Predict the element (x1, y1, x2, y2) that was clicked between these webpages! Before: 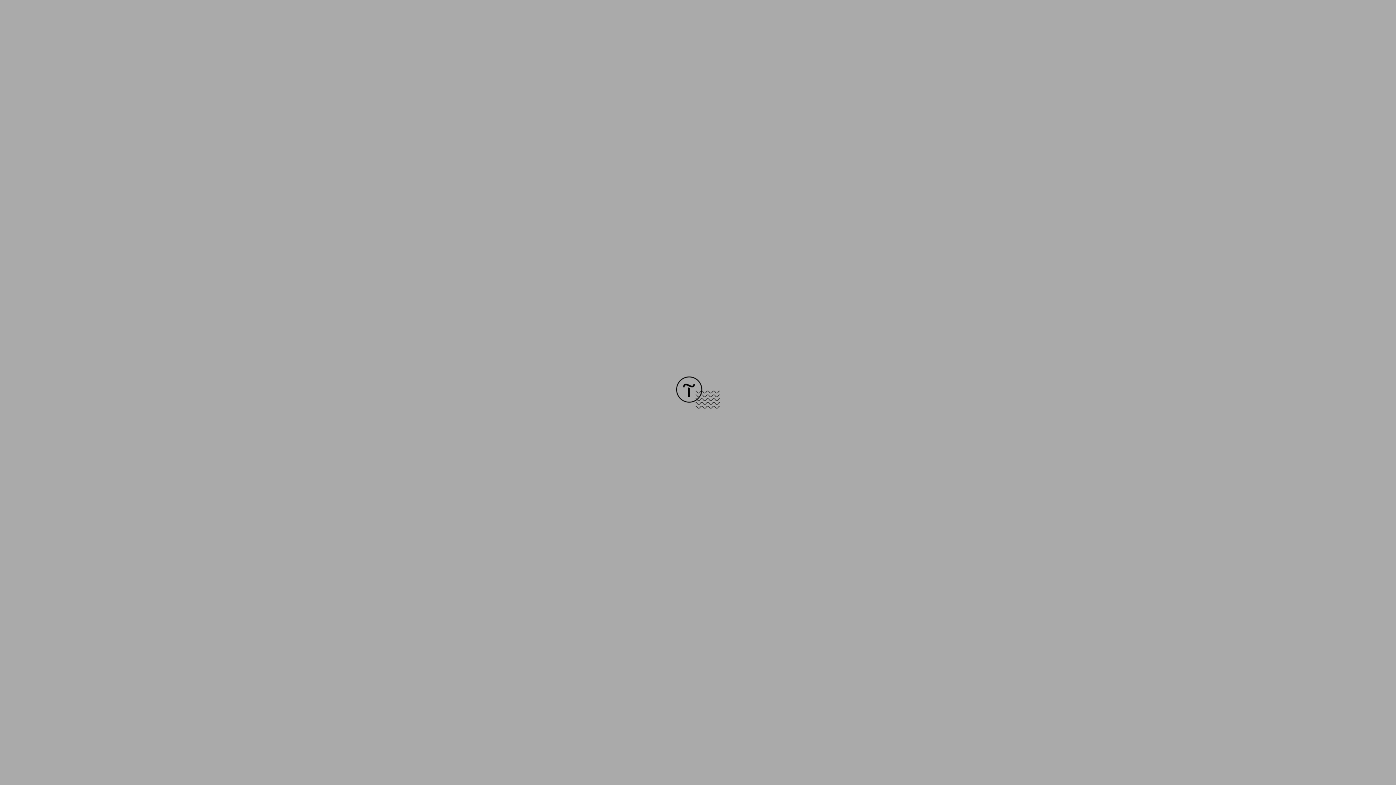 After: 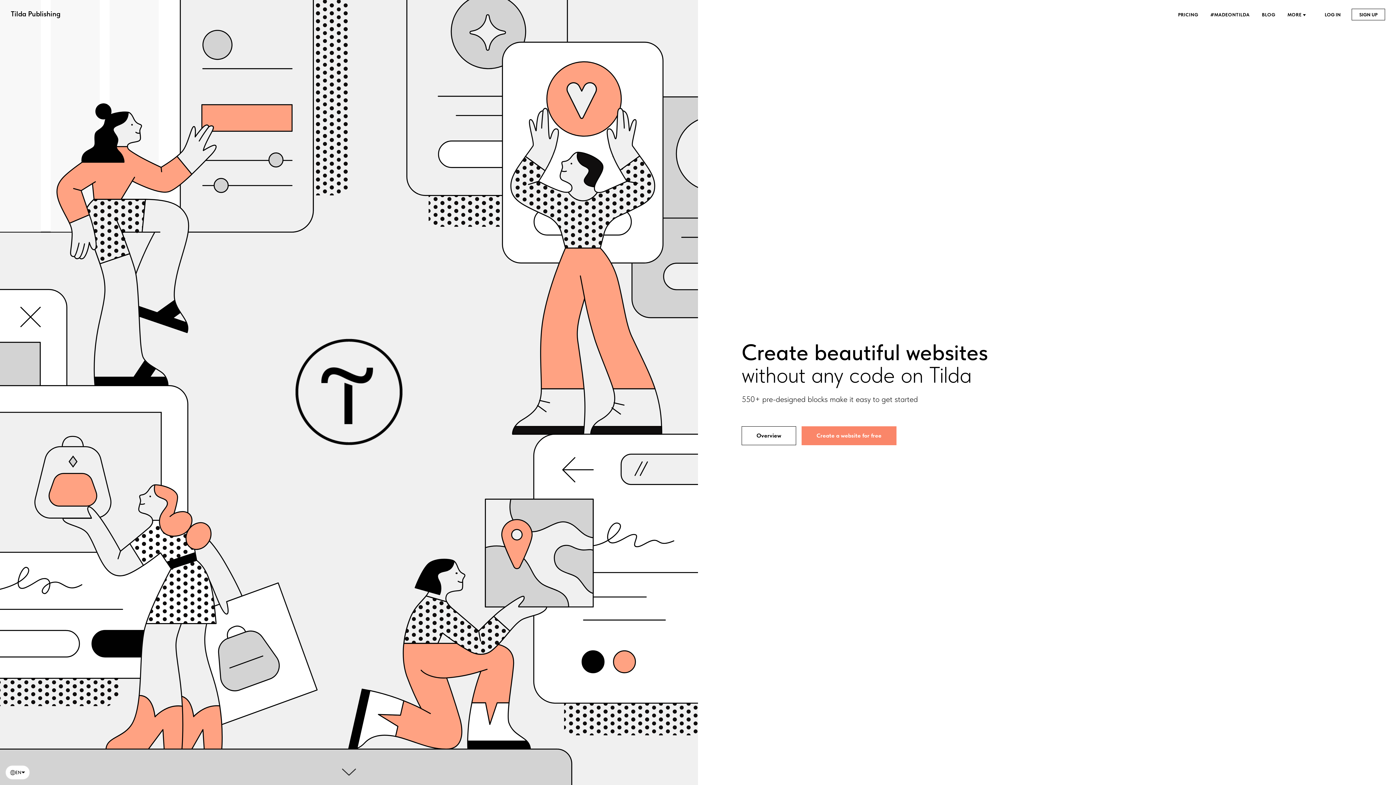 Action: bbox: (676, 403, 720, 409)